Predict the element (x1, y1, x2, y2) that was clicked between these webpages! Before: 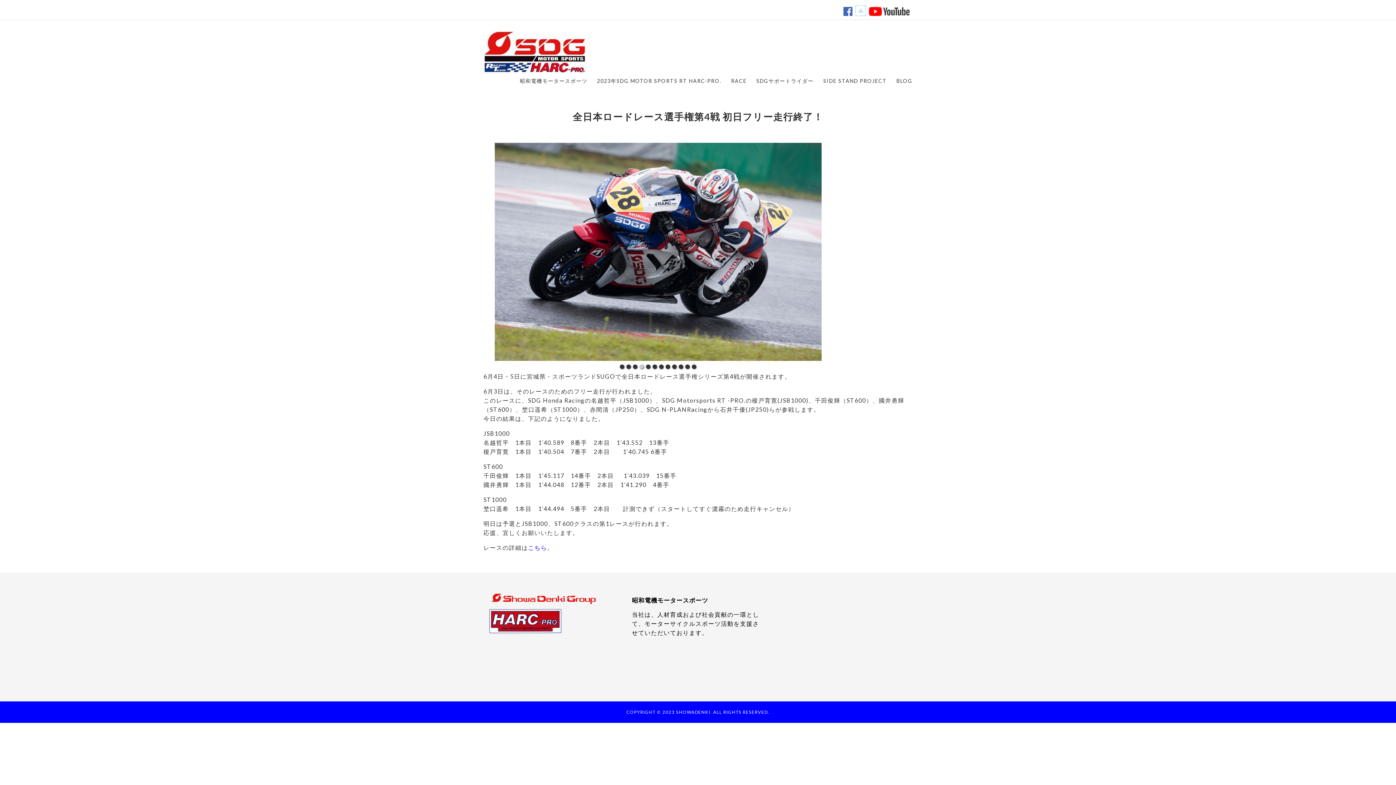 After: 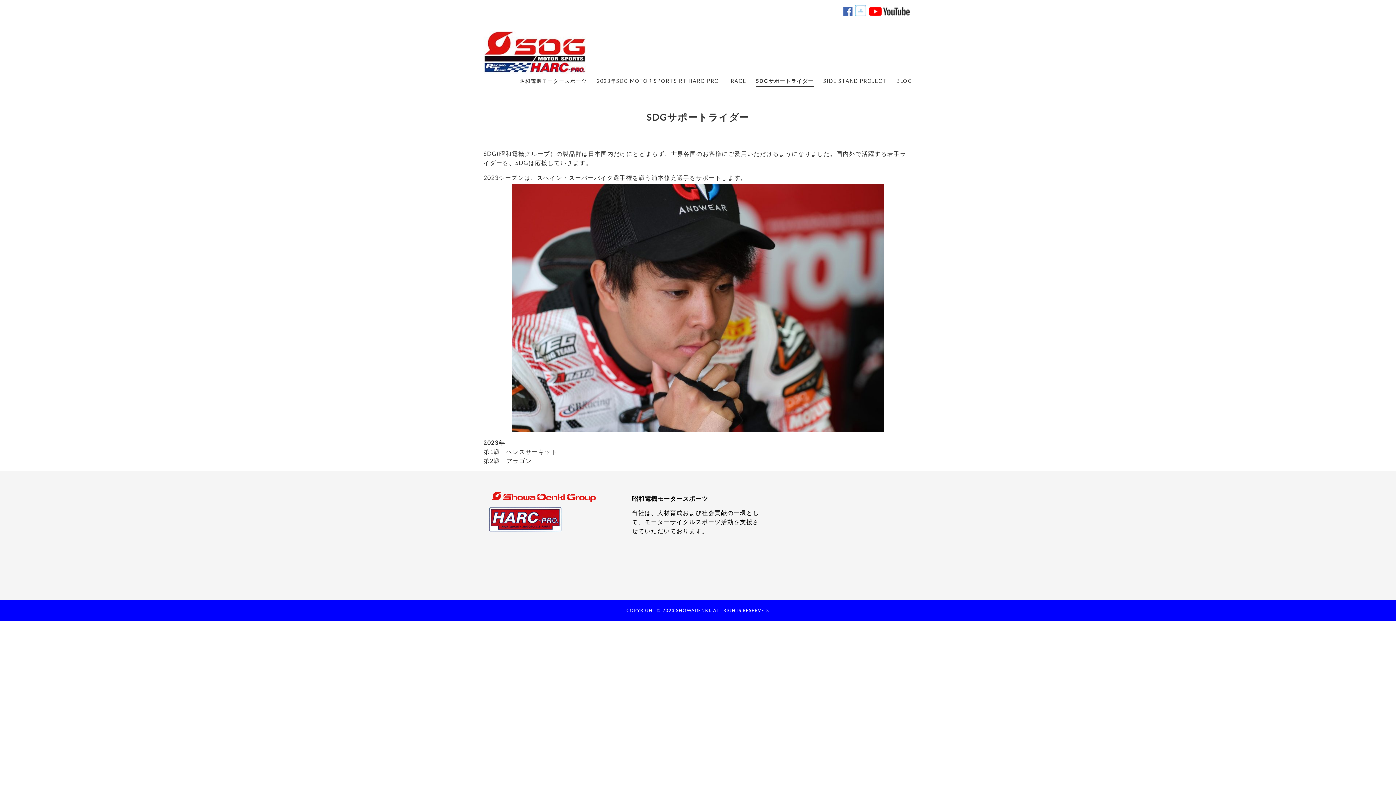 Action: label: SDGサポートライダー bbox: (756, 75, 813, 86)